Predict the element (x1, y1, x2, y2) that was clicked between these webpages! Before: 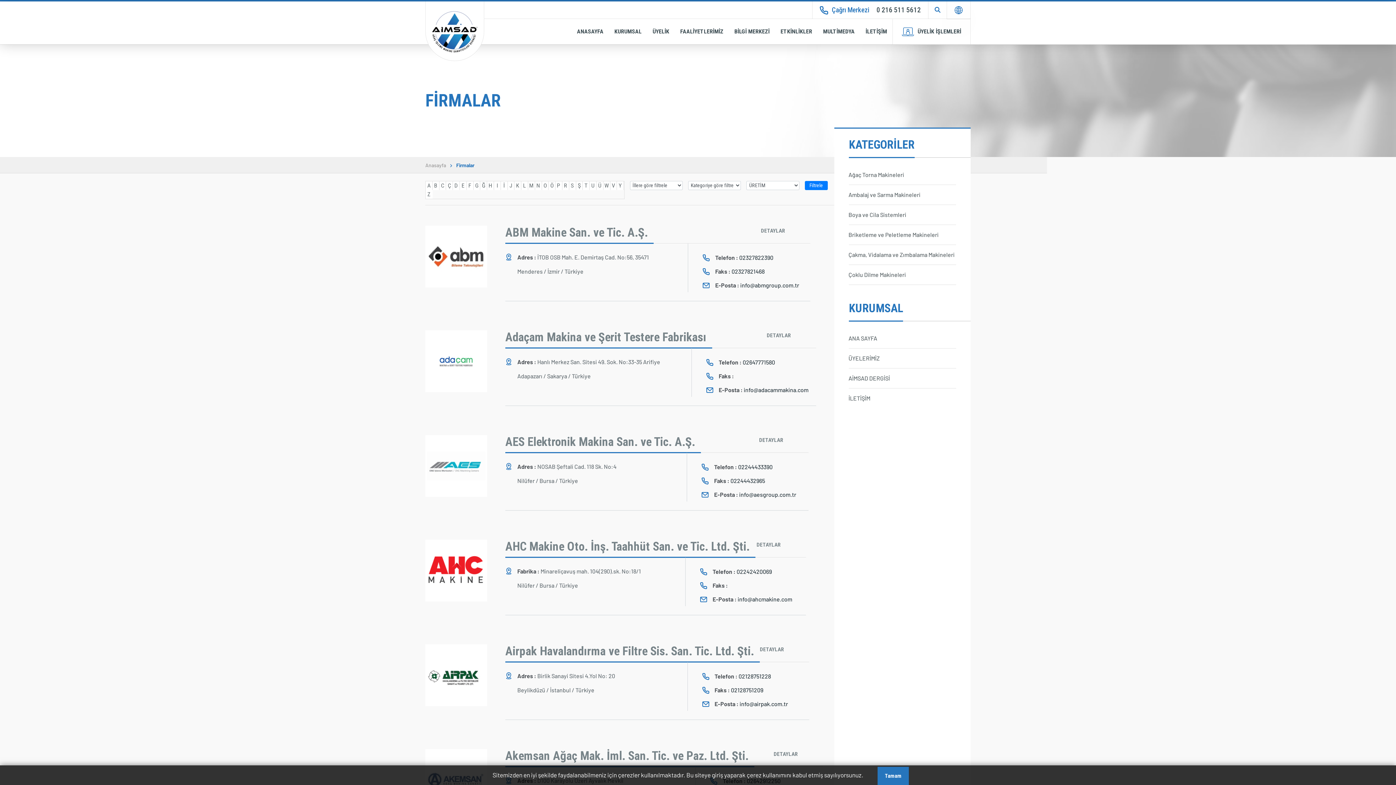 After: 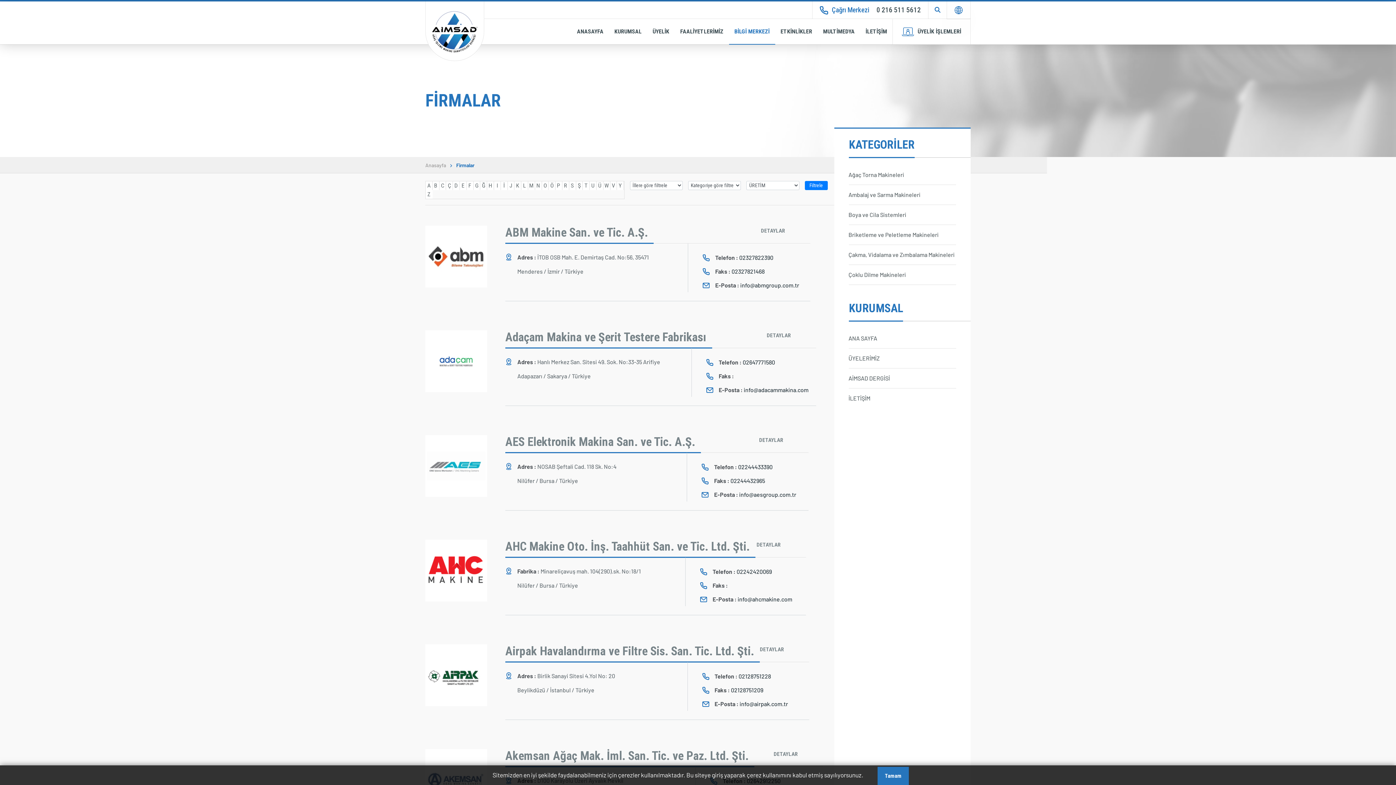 Action: bbox: (729, 18, 775, 44) label: BİLGİ MERKEZİ